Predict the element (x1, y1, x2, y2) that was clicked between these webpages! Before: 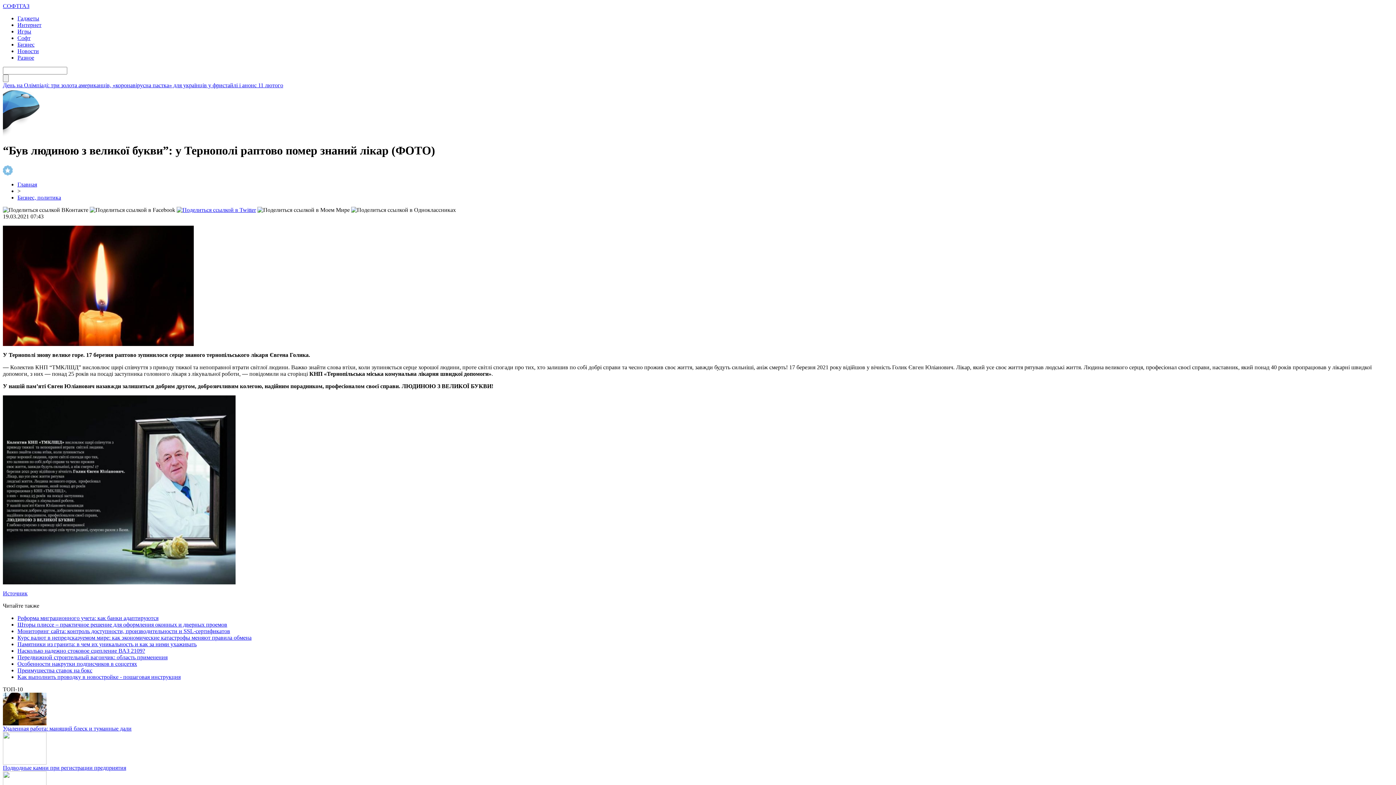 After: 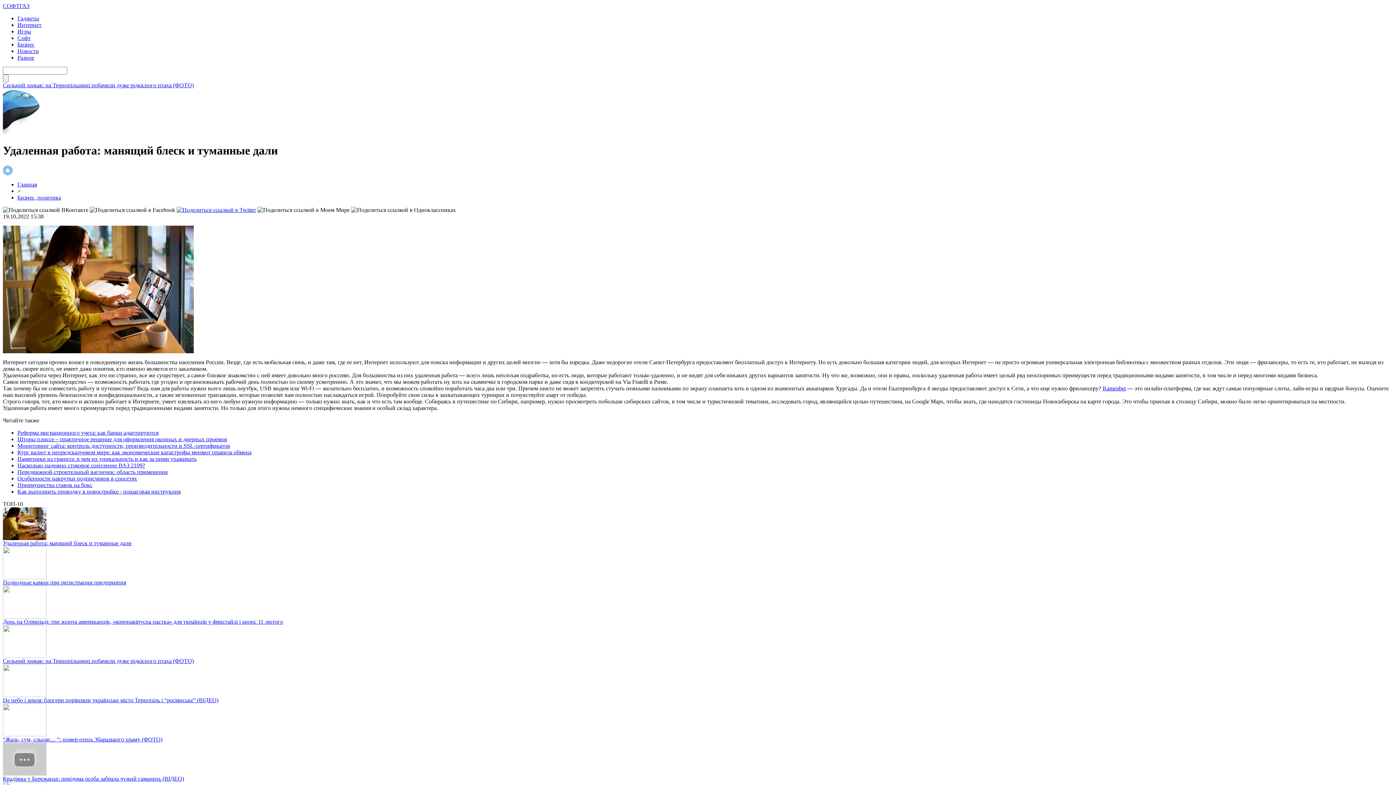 Action: bbox: (2, 720, 46, 726)